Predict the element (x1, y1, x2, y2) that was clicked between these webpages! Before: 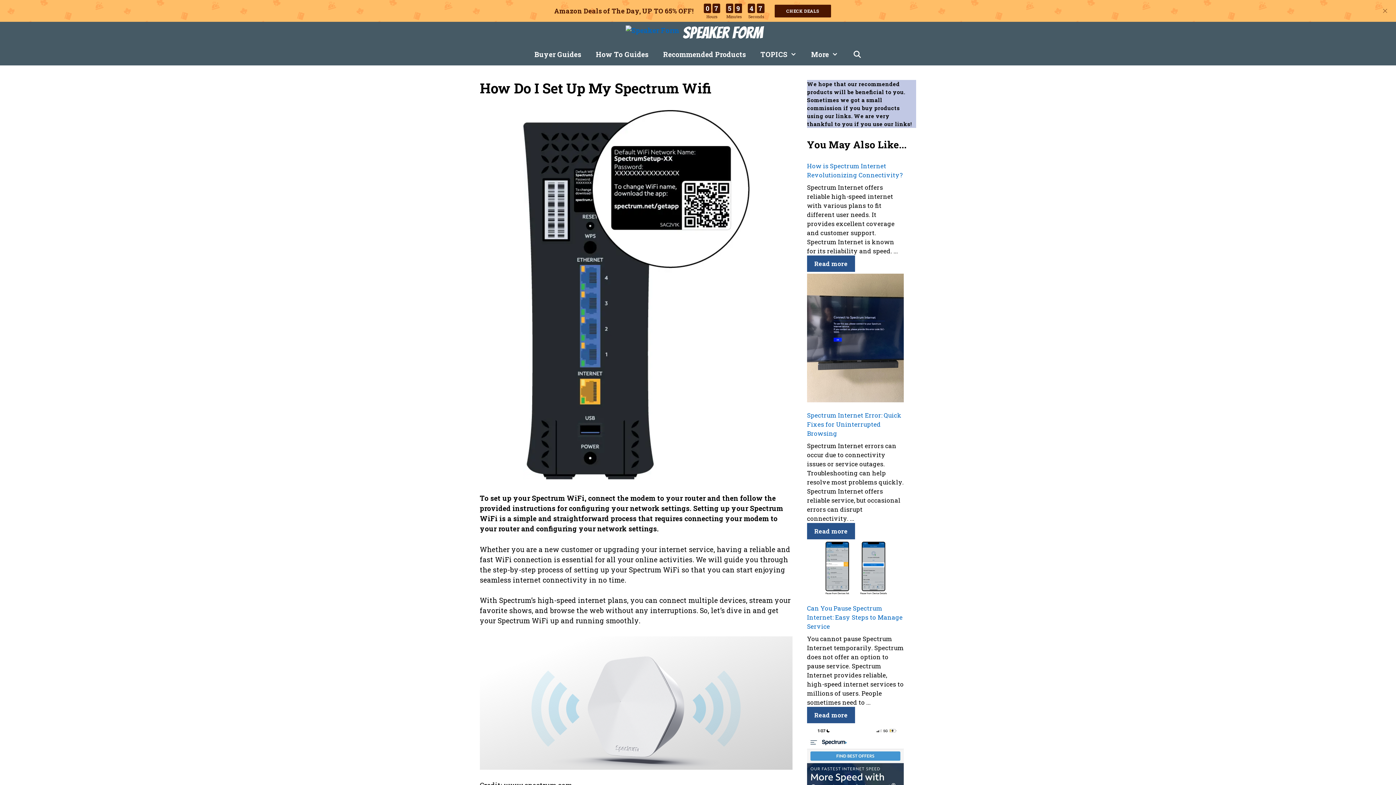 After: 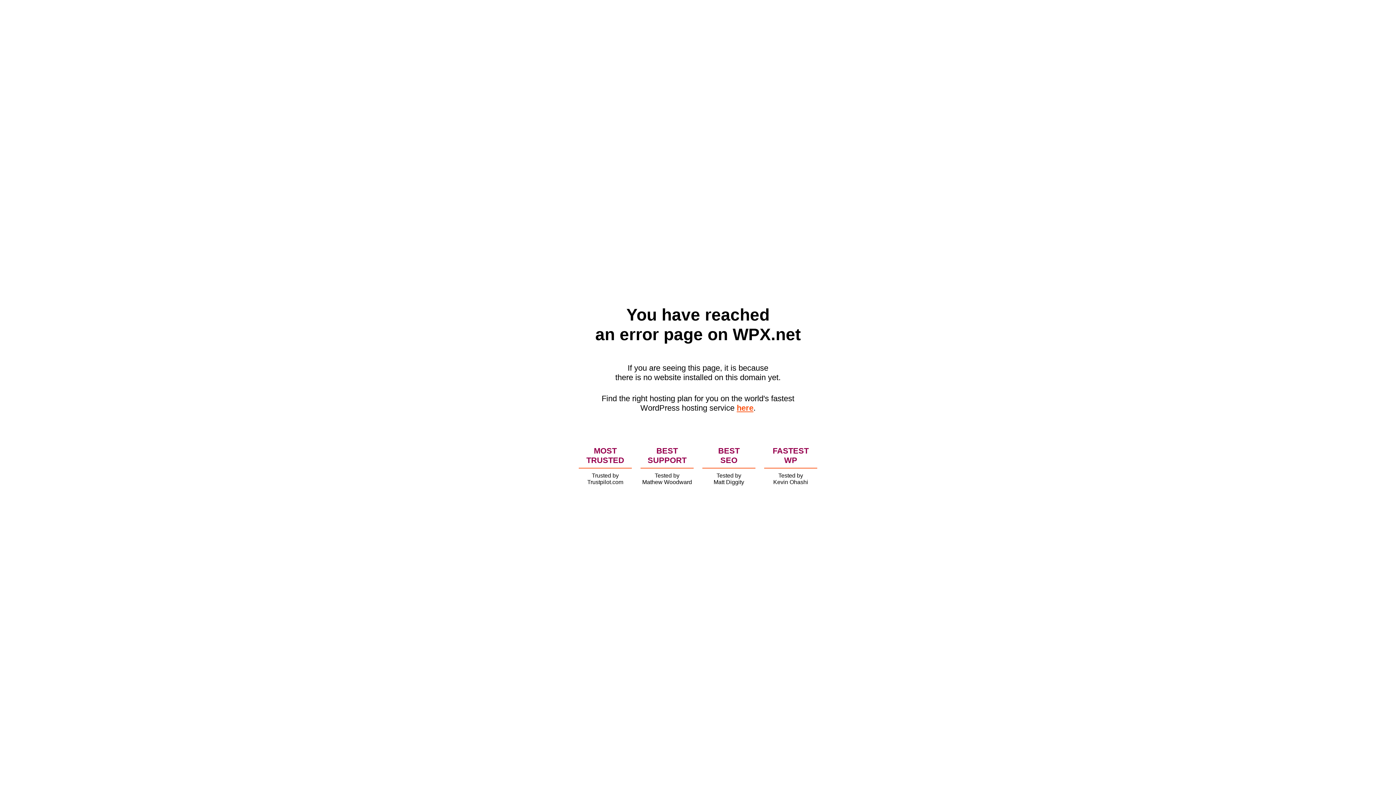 Action: bbox: (588, 43, 656, 65) label: How To Guides